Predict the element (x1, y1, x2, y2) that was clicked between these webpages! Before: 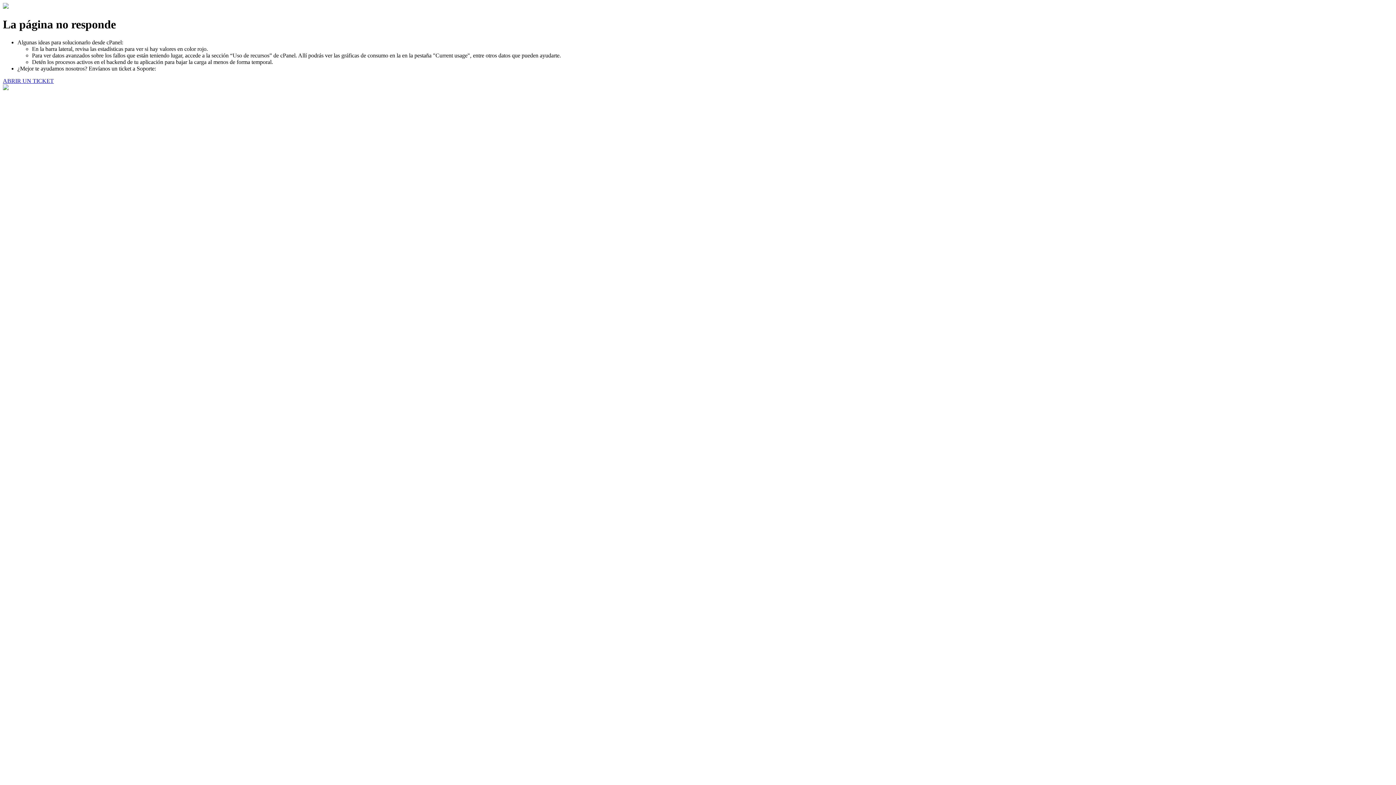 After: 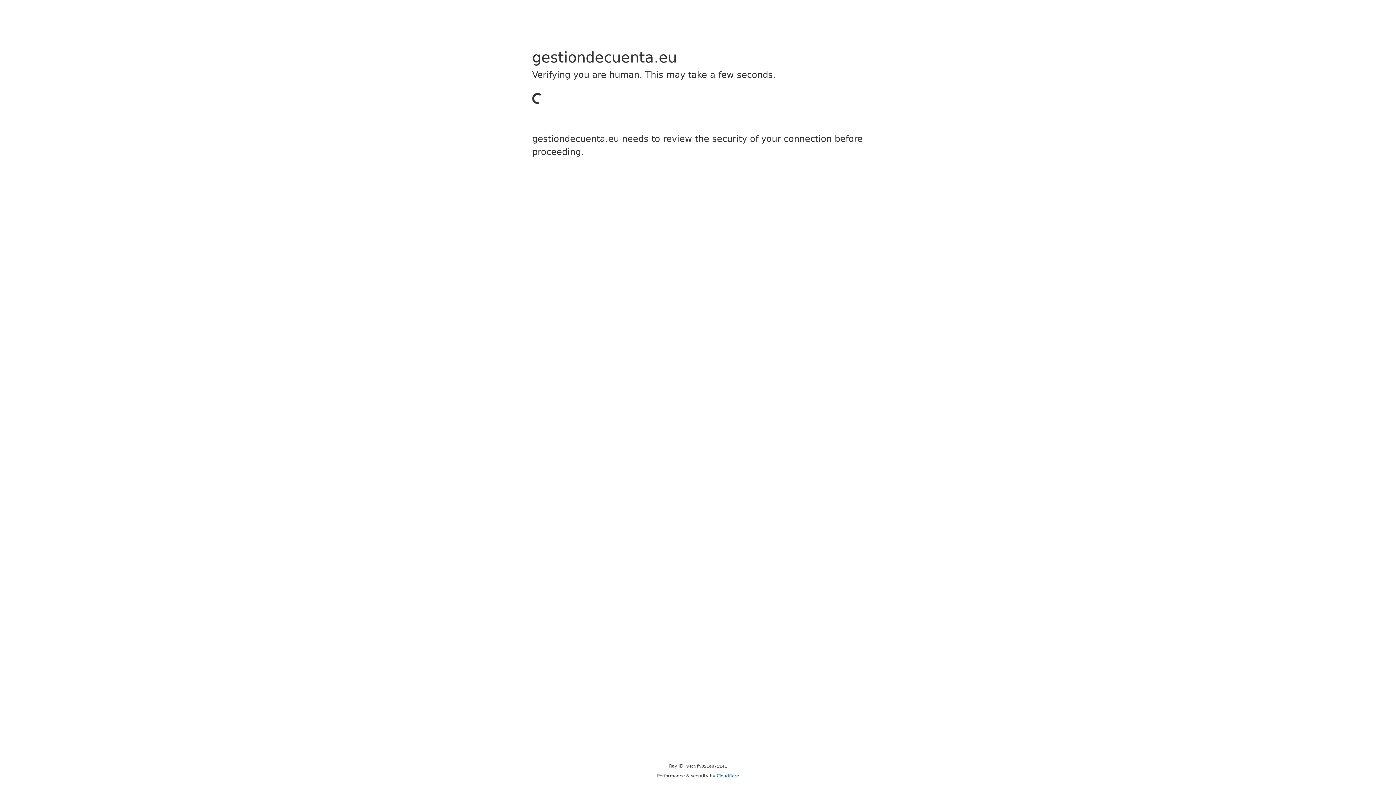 Action: bbox: (2, 77, 53, 83) label: ABRIR UN TICKET